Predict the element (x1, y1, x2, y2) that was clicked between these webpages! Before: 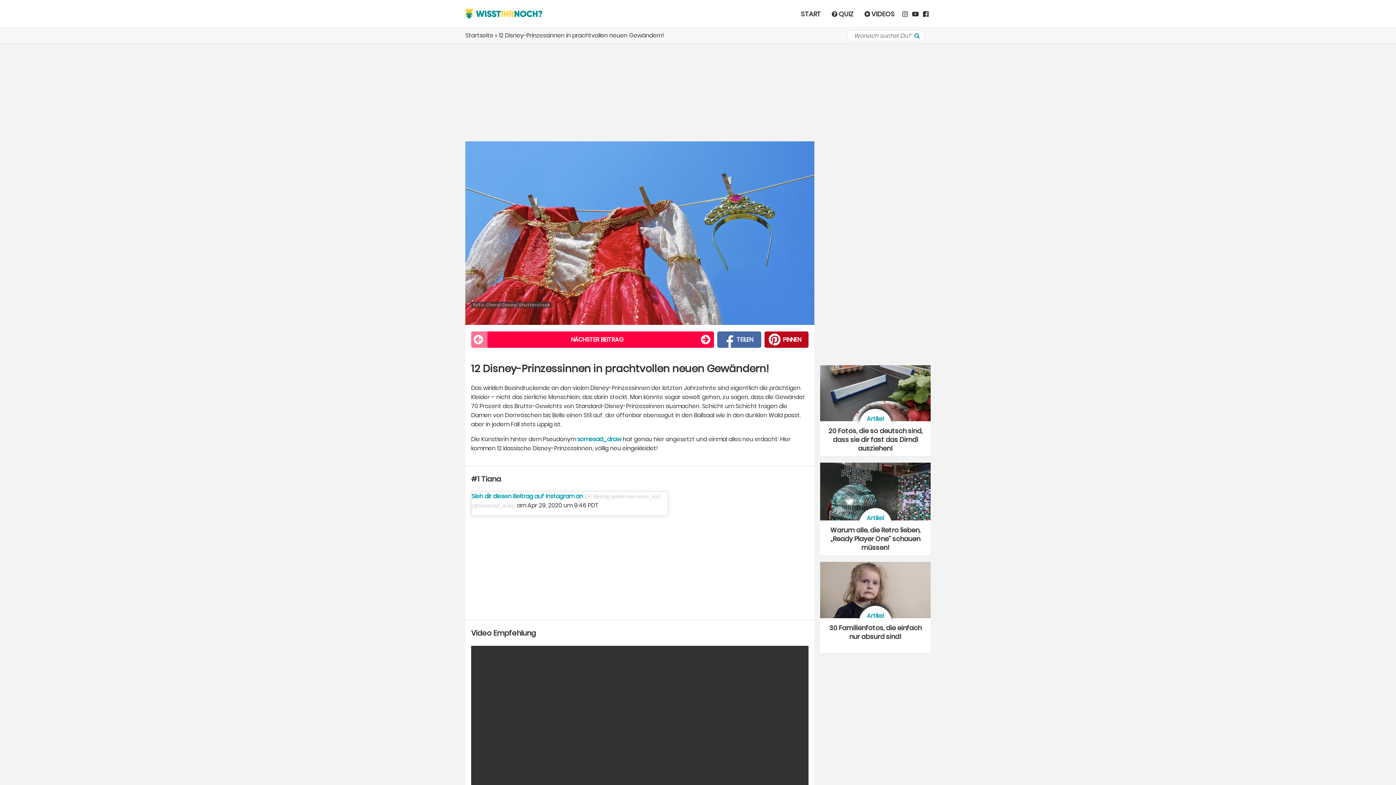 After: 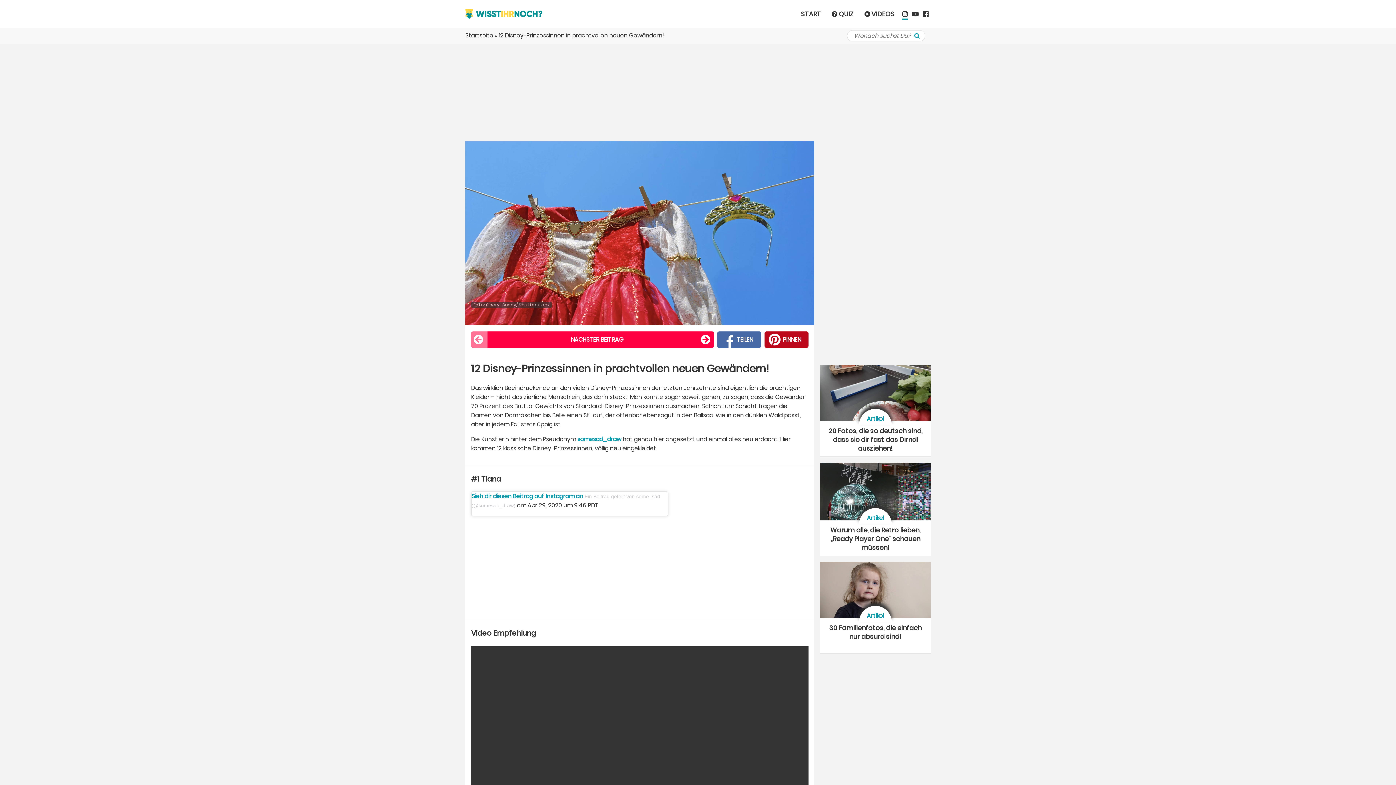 Action: bbox: (902, 9, 908, 19)